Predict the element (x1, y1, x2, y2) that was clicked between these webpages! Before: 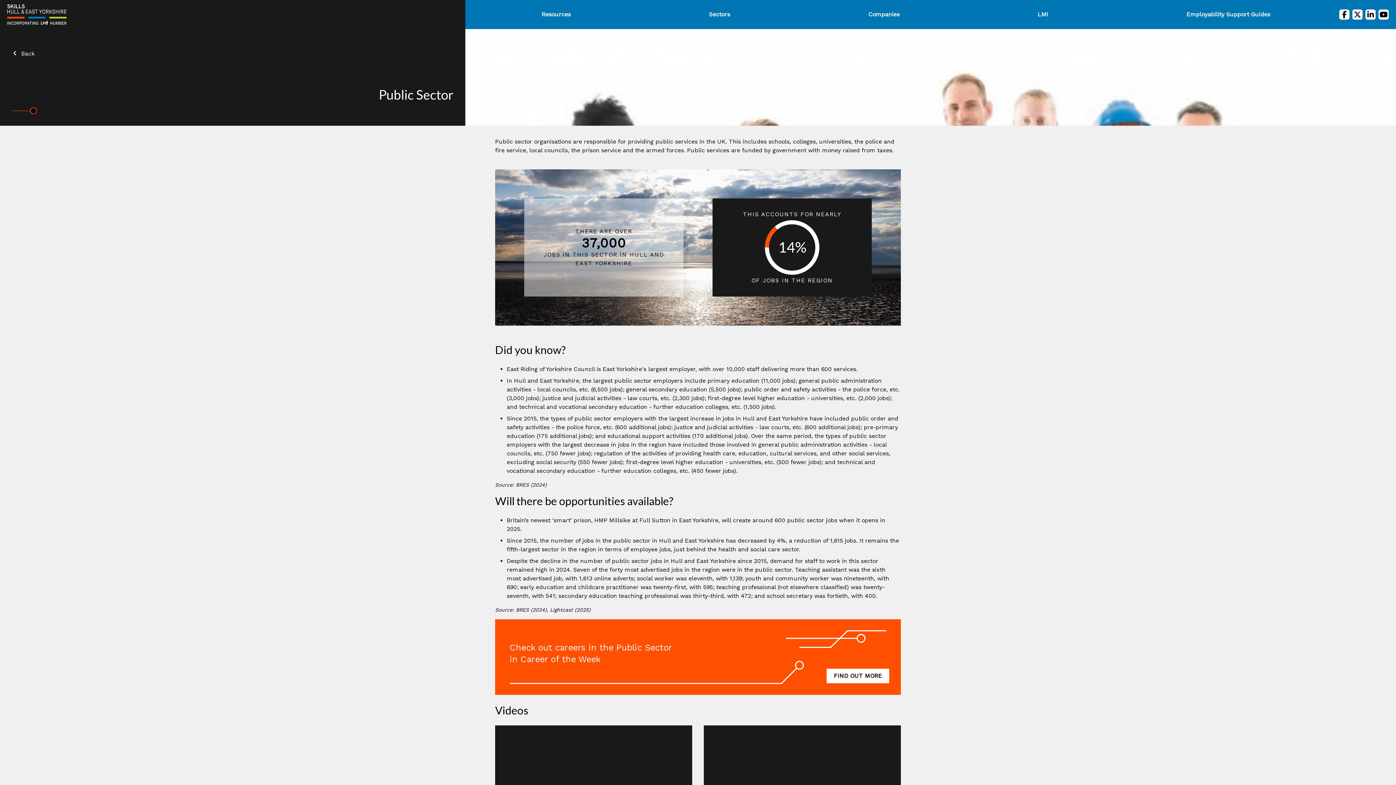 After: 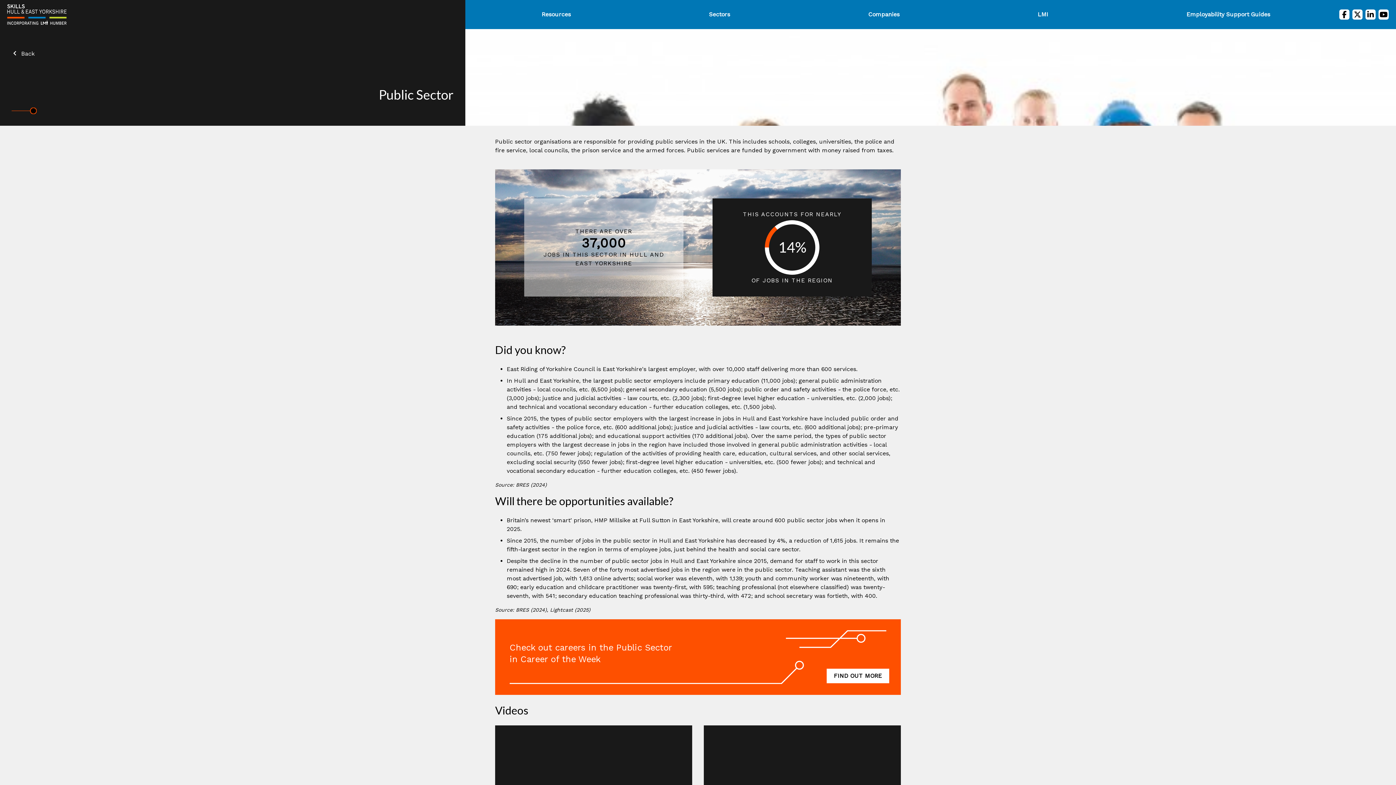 Action: bbox: (1378, 9, 1389, 19)